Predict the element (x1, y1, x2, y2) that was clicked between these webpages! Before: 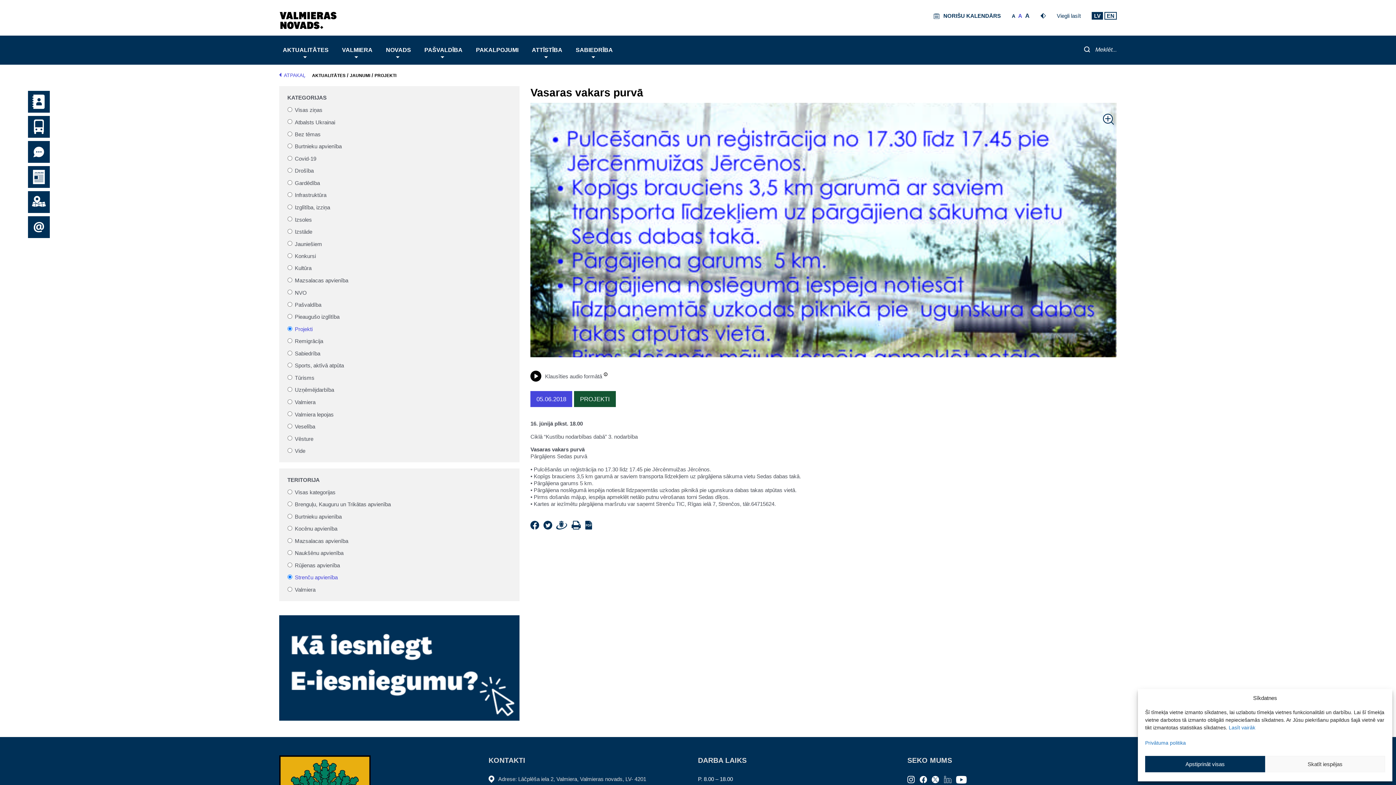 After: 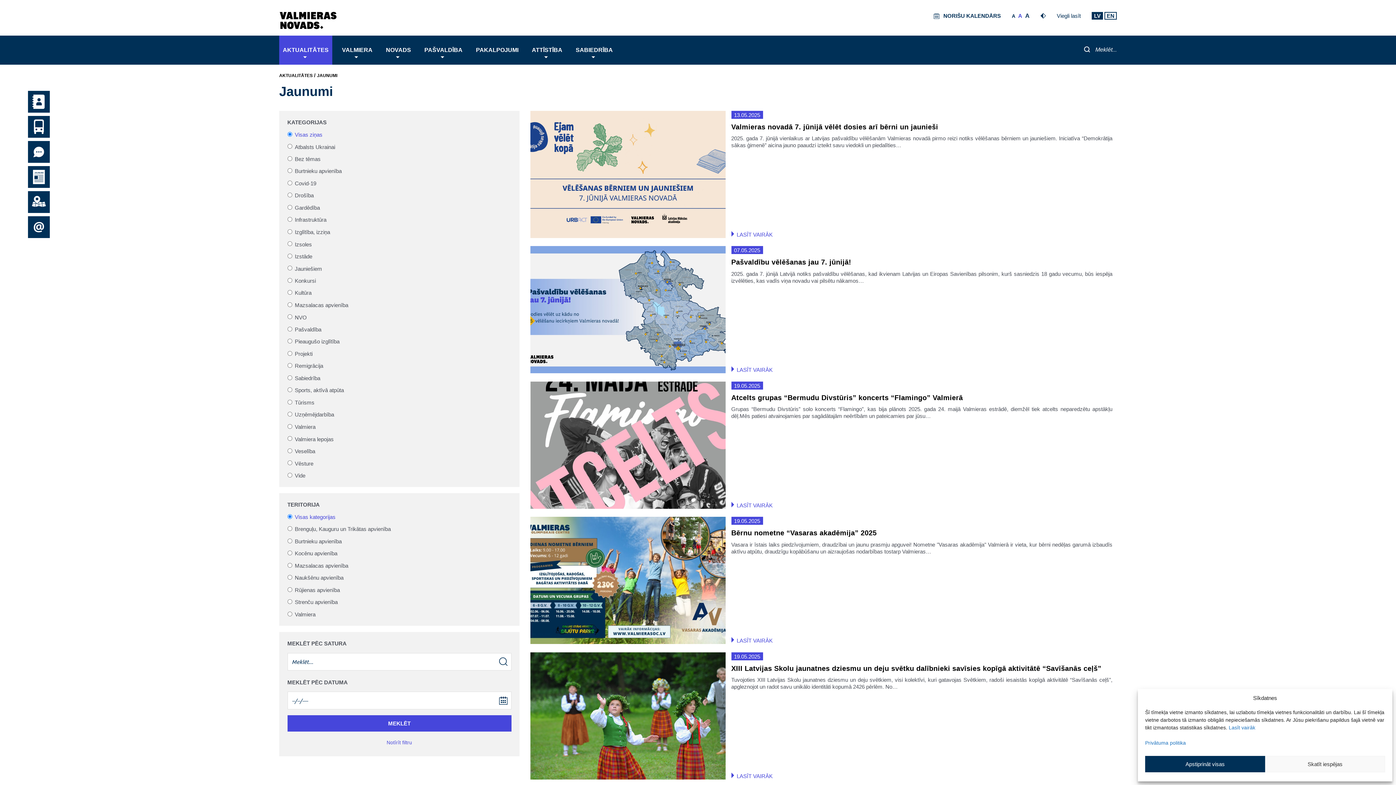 Action: label: ATPAKAĻ bbox: (279, 72, 305, 78)